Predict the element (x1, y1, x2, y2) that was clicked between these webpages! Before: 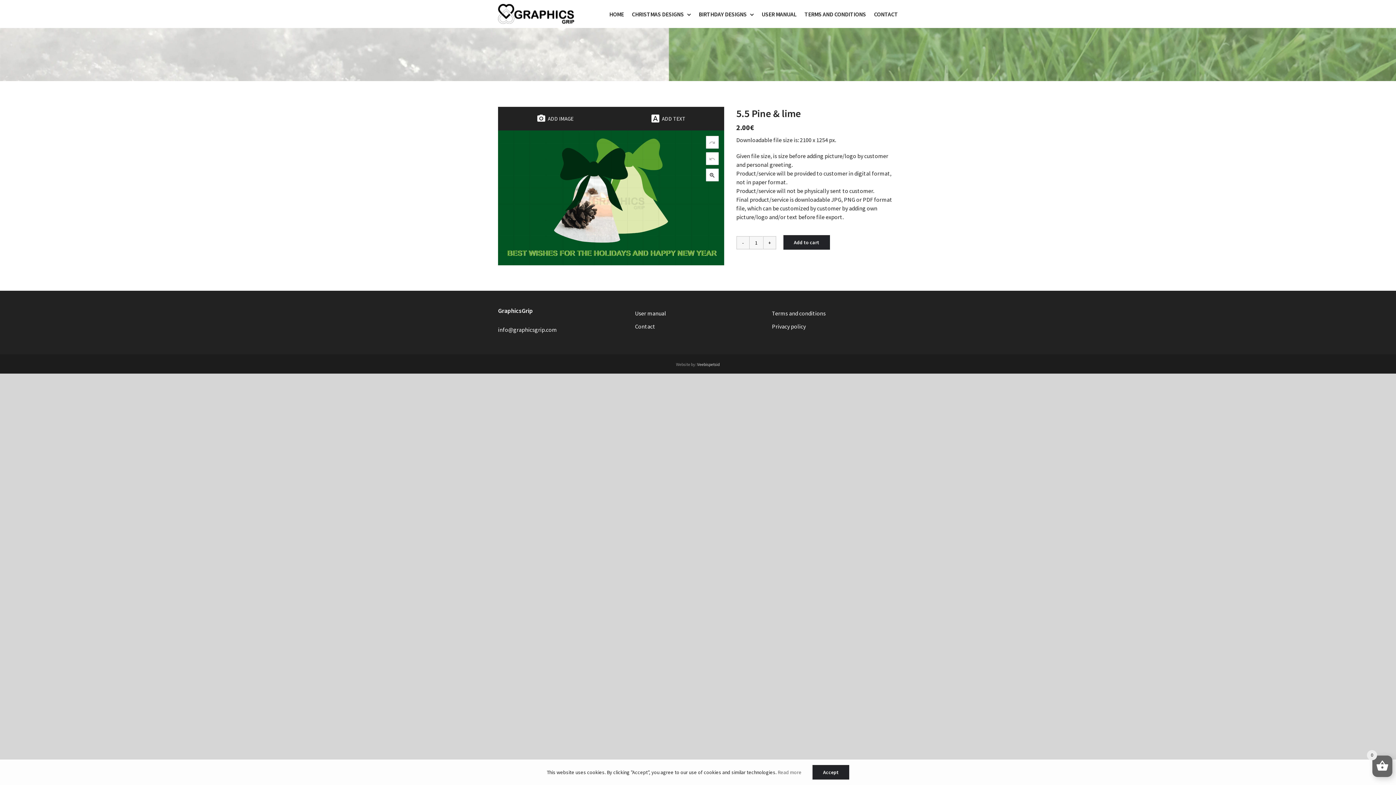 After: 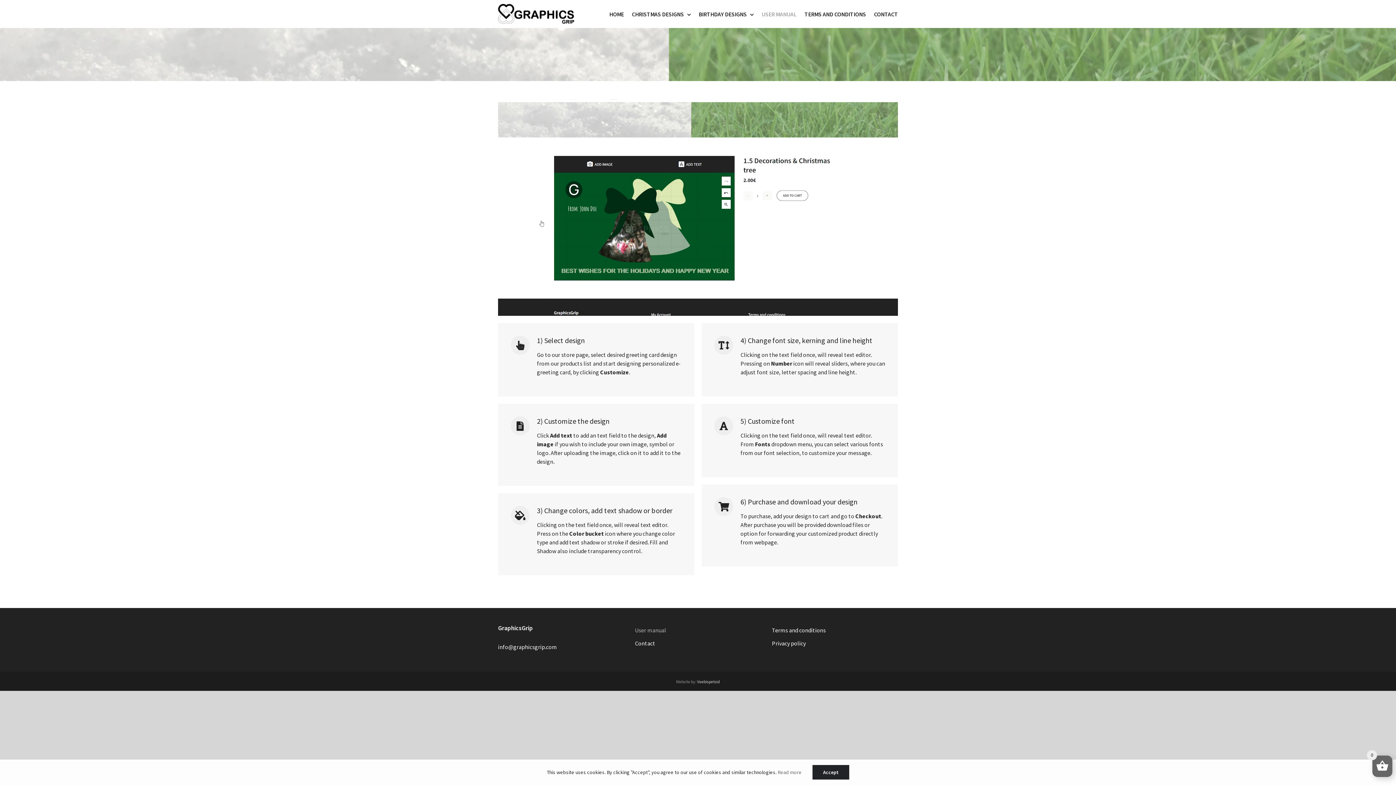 Action: bbox: (635, 326, 761, 334) label: User manual